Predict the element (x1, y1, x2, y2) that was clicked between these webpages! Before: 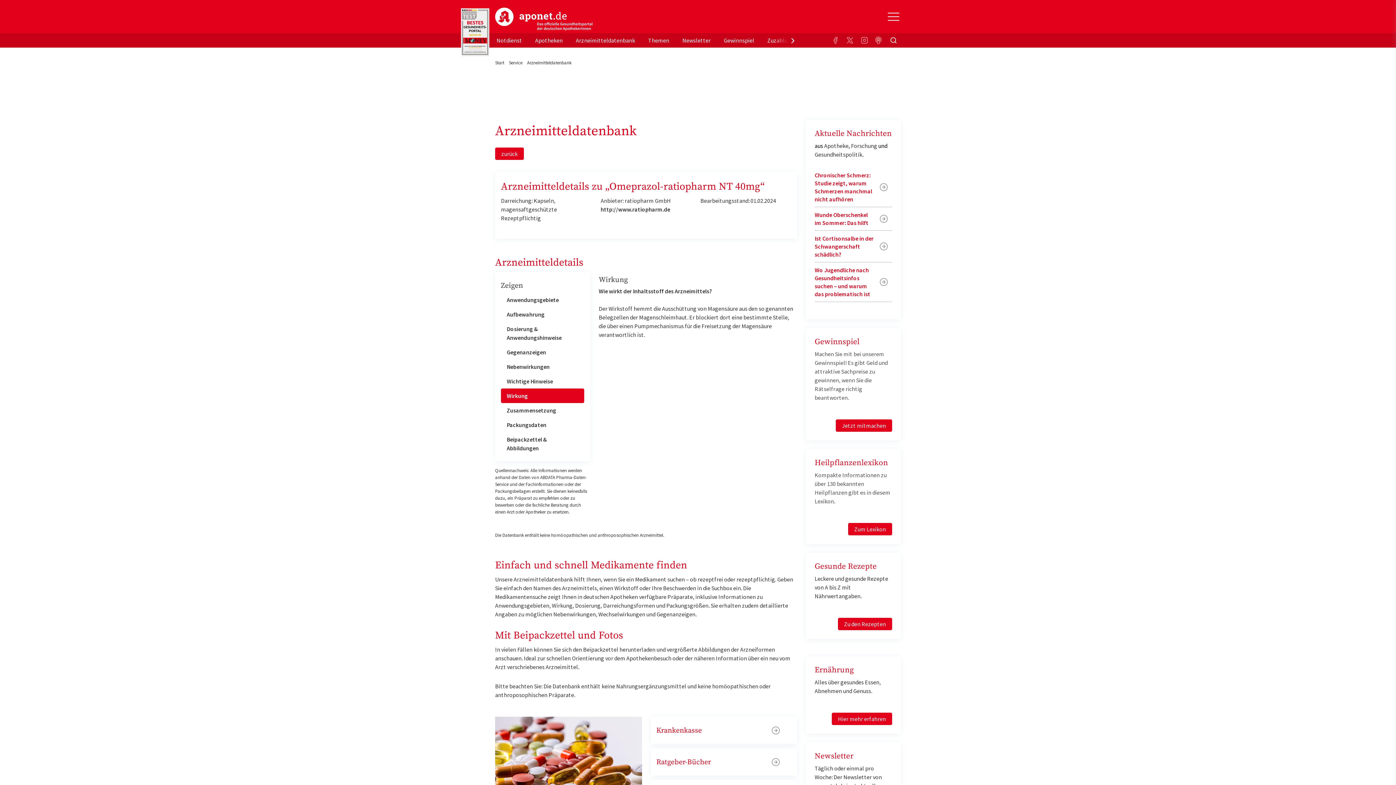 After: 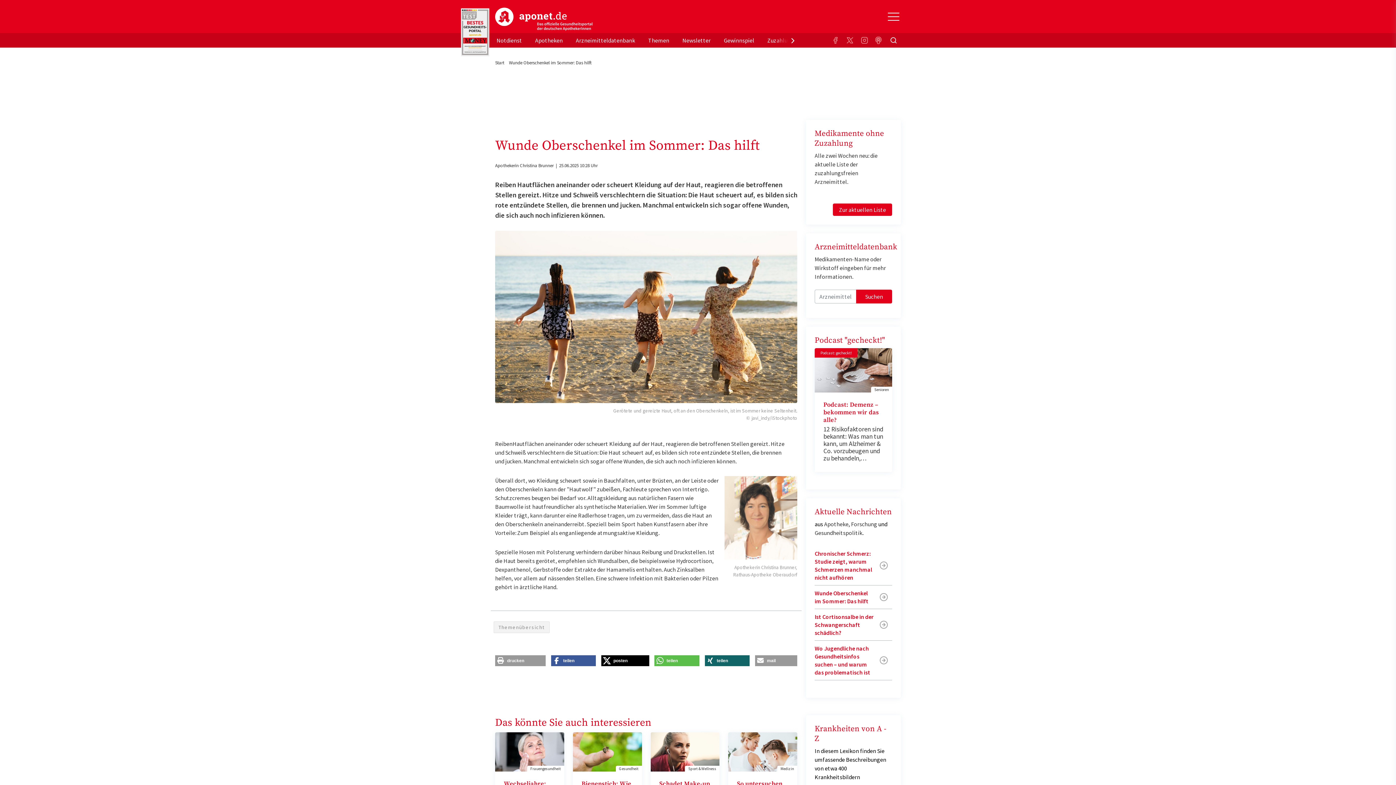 Action: label: Wunde Oberschenkel im Sommer: Das hilft bbox: (814, 207, 892, 230)